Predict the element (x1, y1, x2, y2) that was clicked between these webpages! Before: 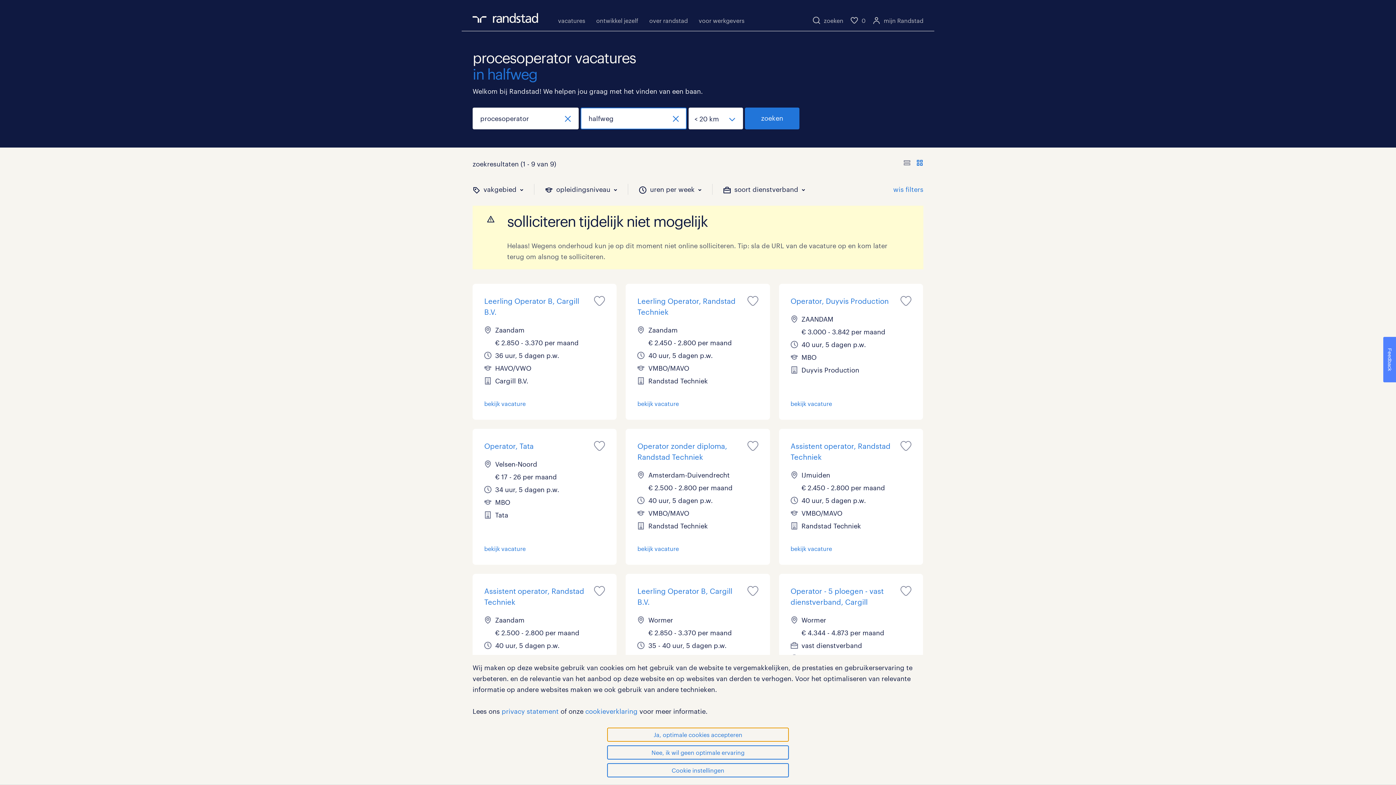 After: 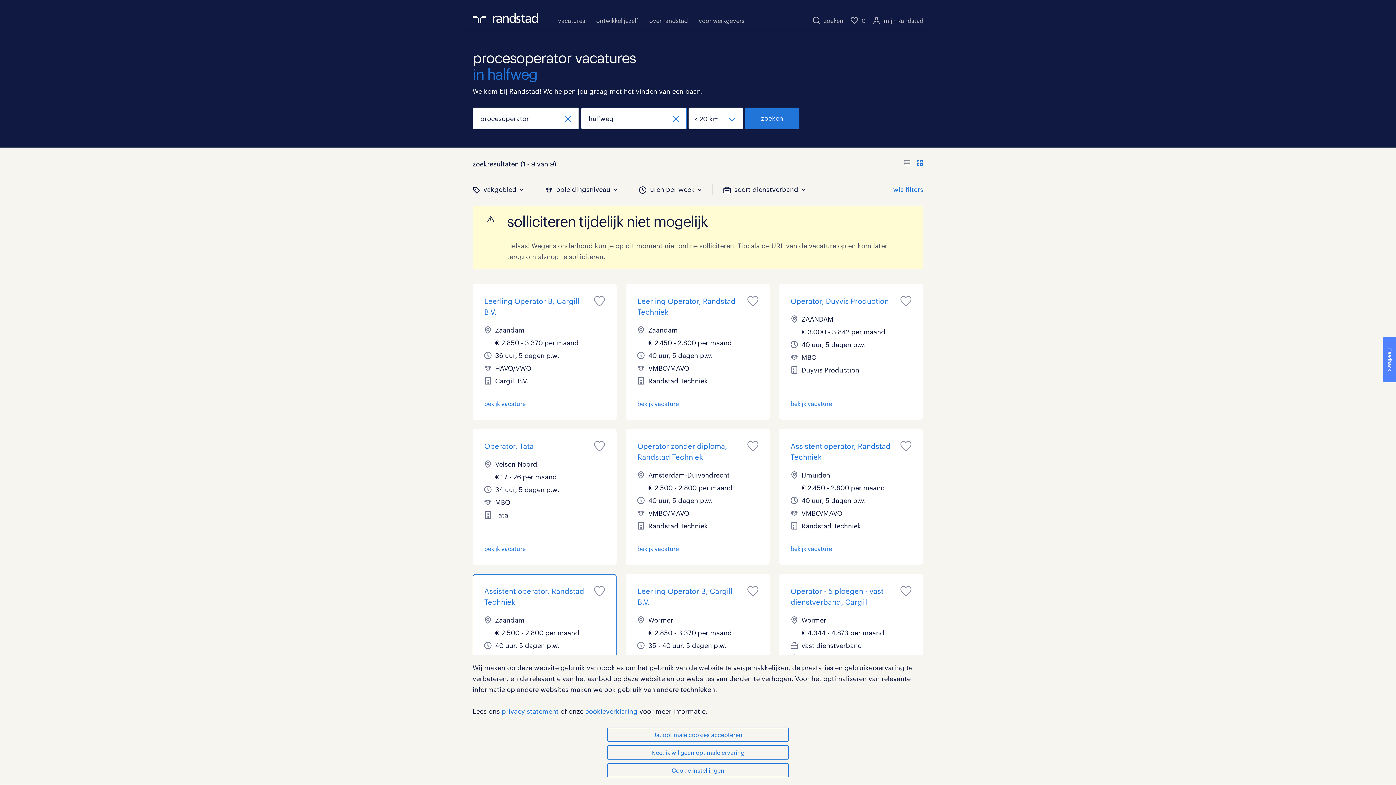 Action: label: Assistent operator, Randstad Techniek
Zaandam
€ 2.500 - 2.800 per maand
40 uur, 5 dagen p.w.
VMBO/MAVO
Randstad Techniek

bekijk vacature bbox: (484, 585, 605, 711)